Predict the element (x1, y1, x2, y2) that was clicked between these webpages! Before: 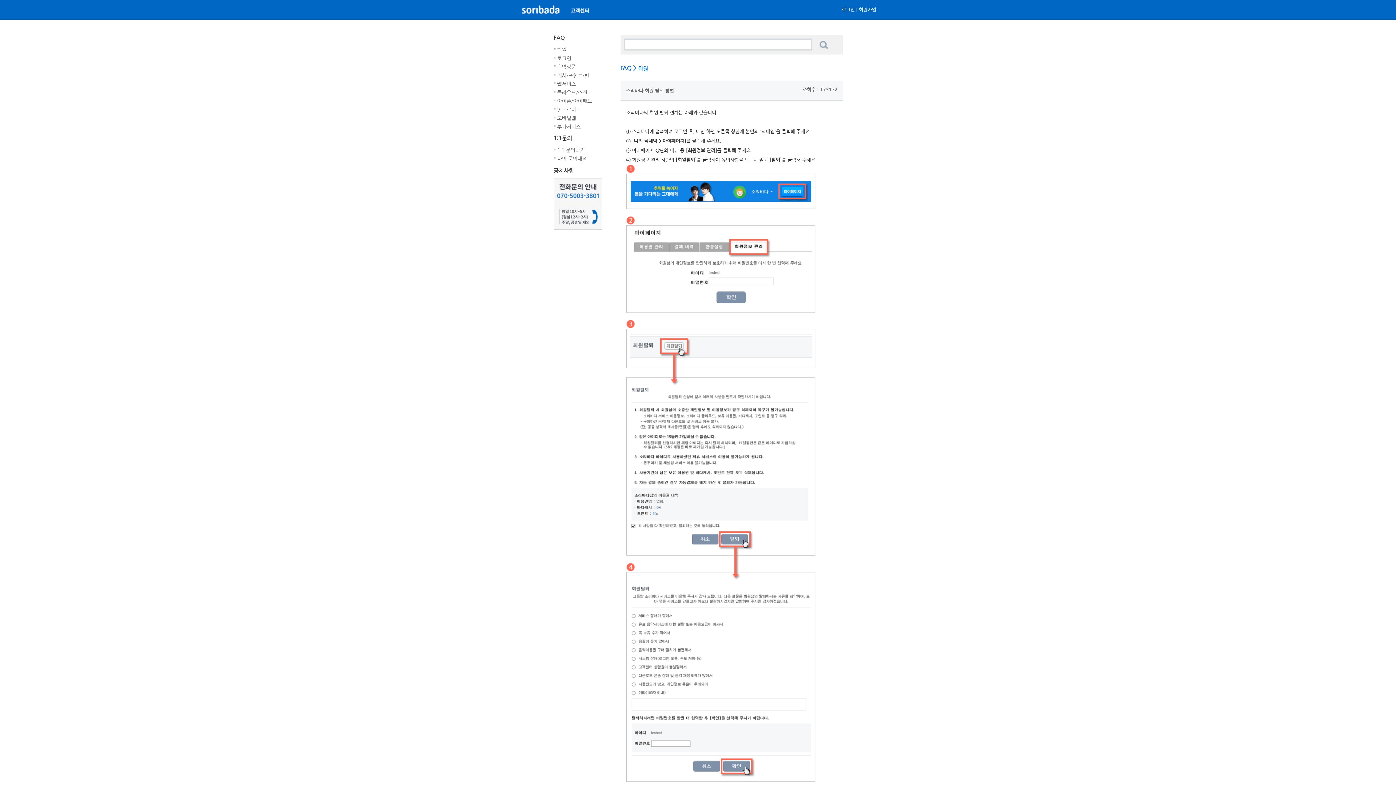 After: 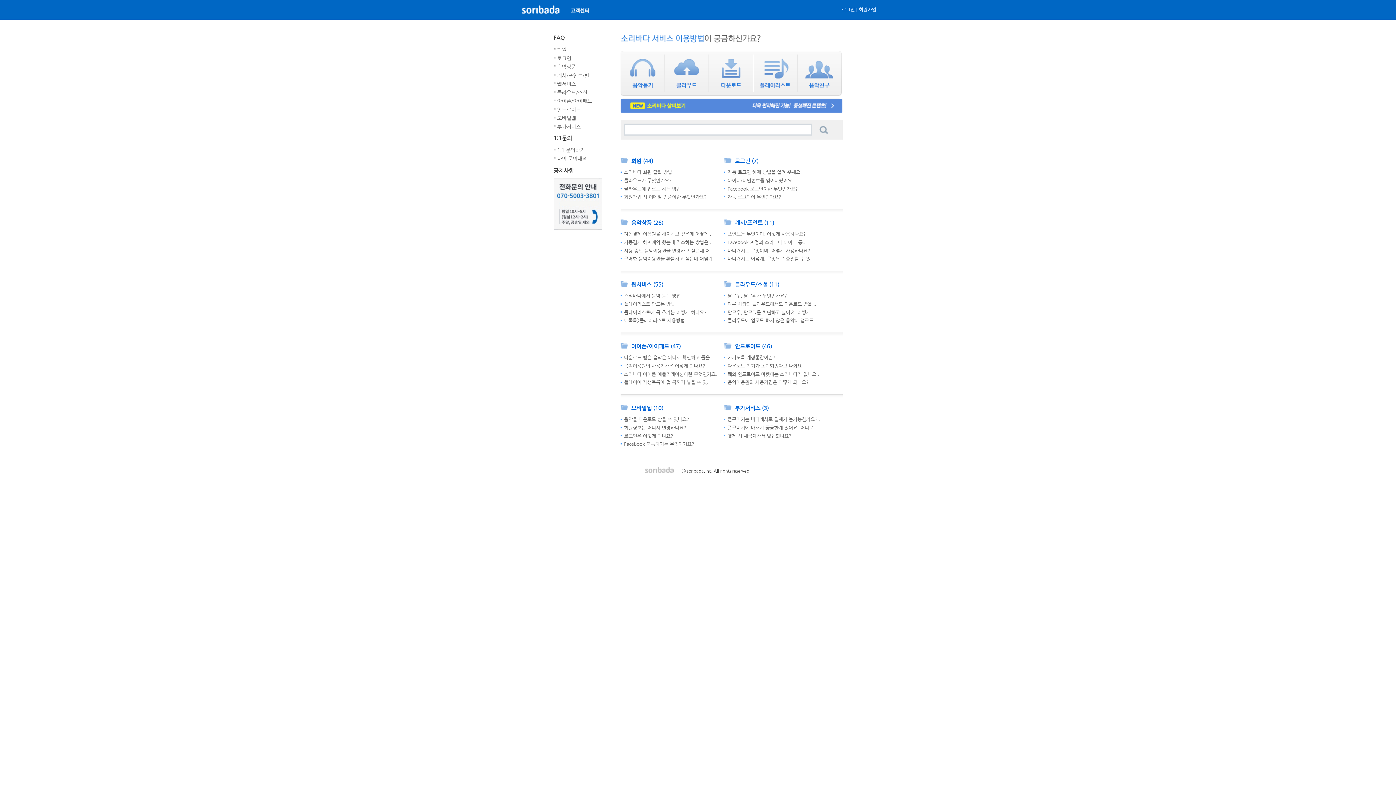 Action: label: 고객센터 bbox: (570, 7, 589, 13)